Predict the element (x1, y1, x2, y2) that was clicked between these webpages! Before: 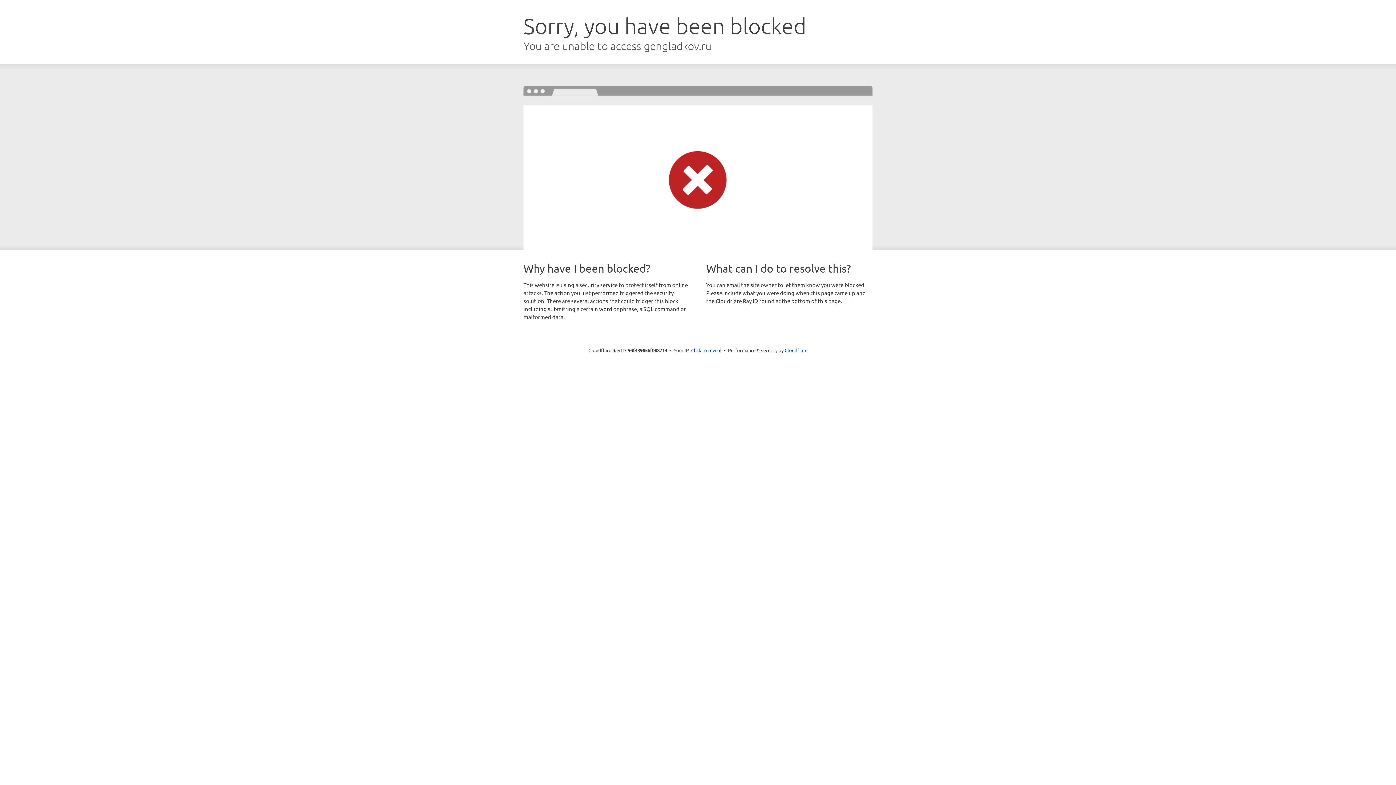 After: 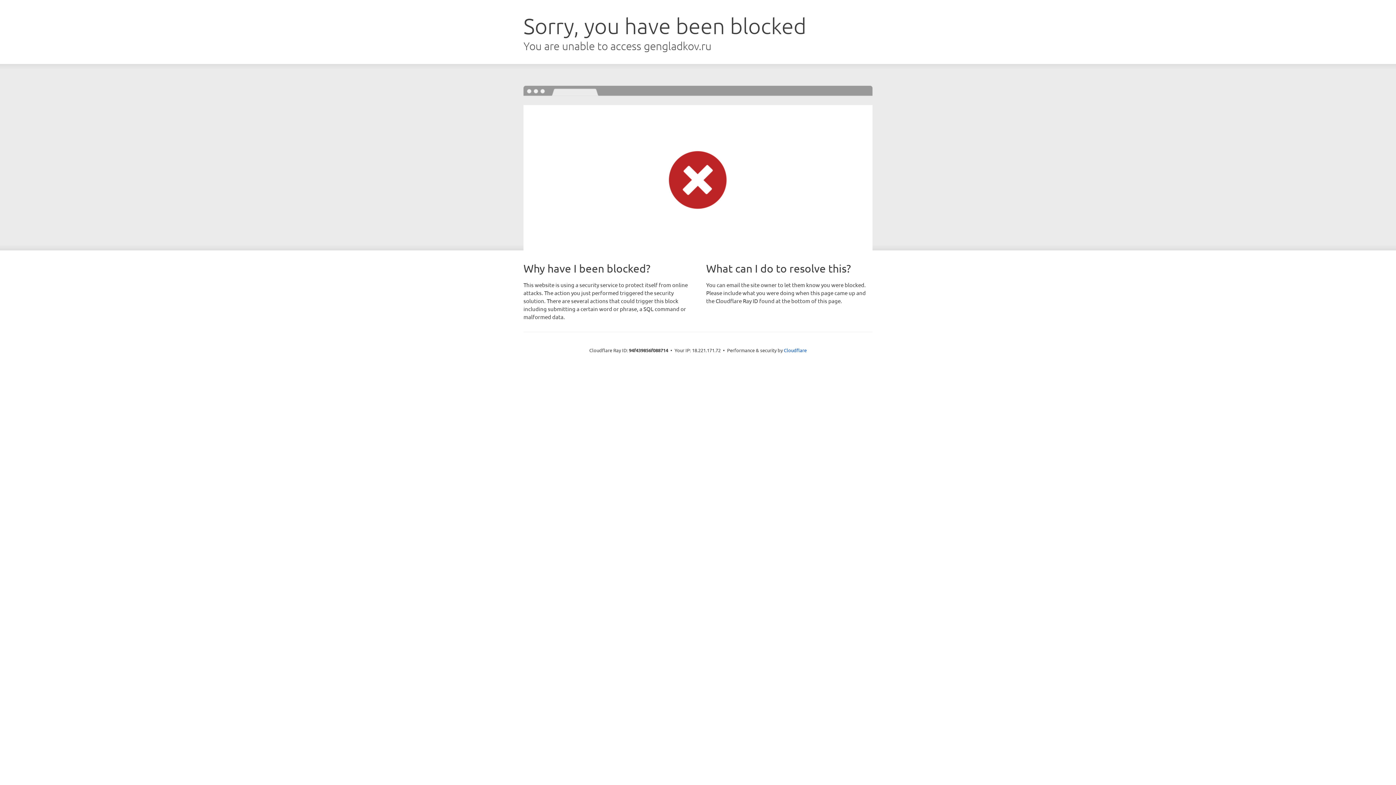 Action: bbox: (691, 346, 721, 353) label: Click to reveal